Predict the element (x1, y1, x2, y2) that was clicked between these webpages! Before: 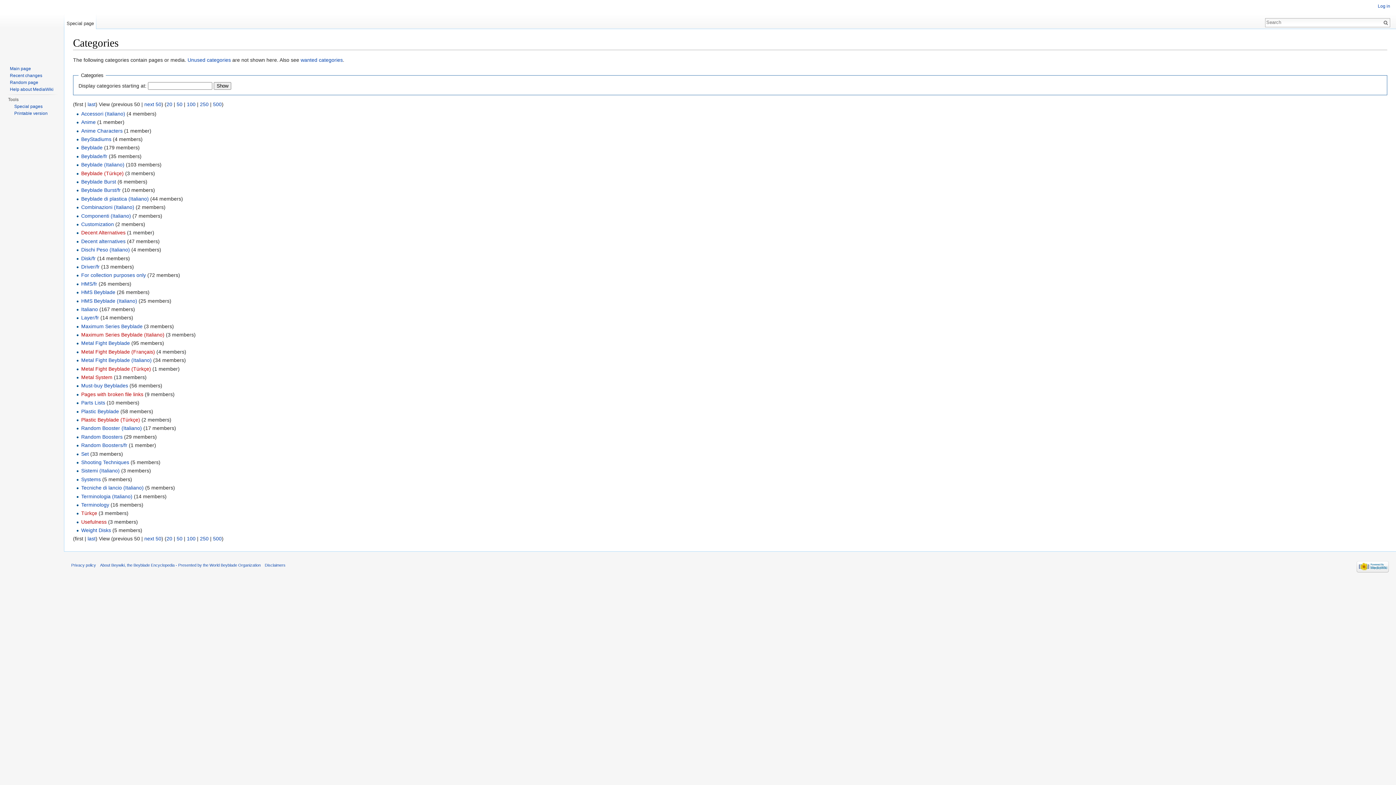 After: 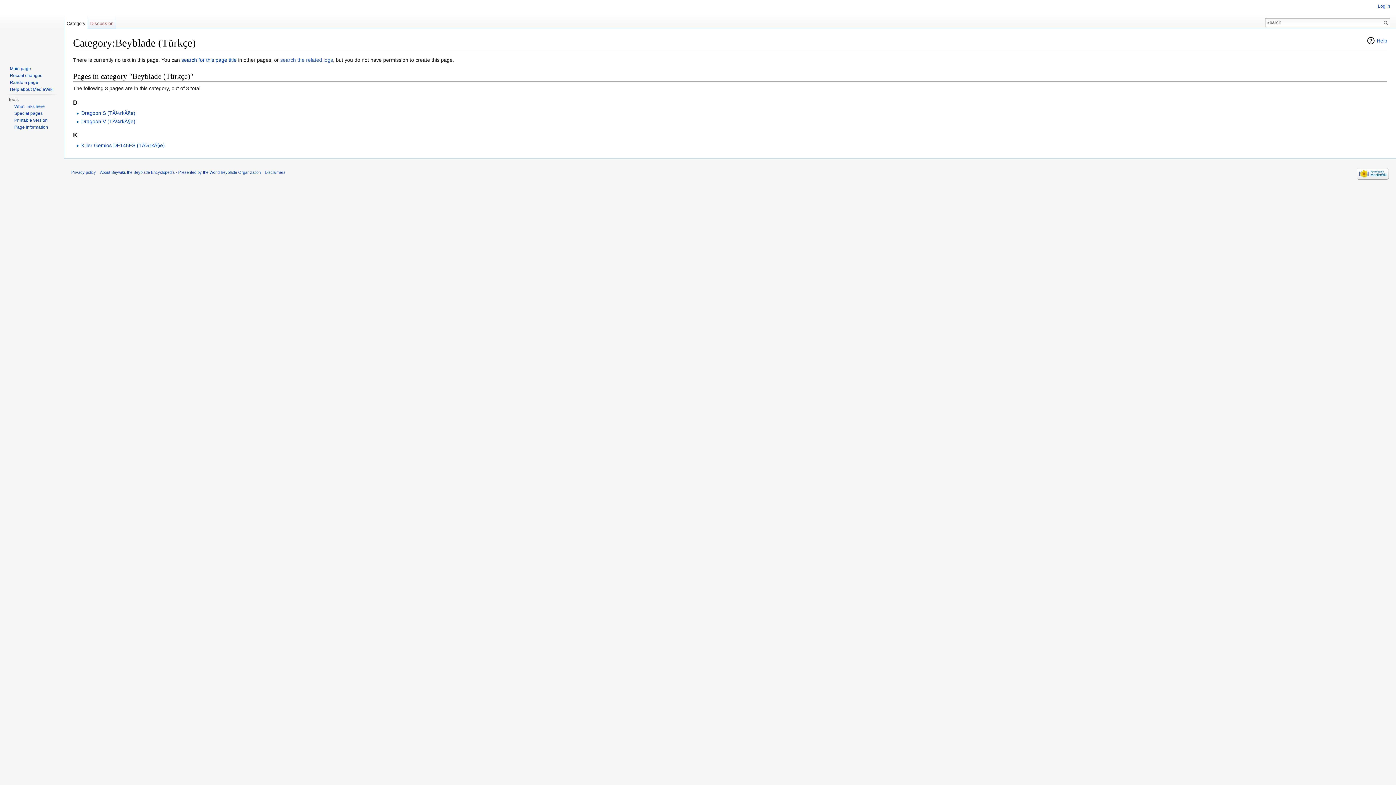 Action: bbox: (81, 170, 123, 176) label: Beyblade (Türkçe)